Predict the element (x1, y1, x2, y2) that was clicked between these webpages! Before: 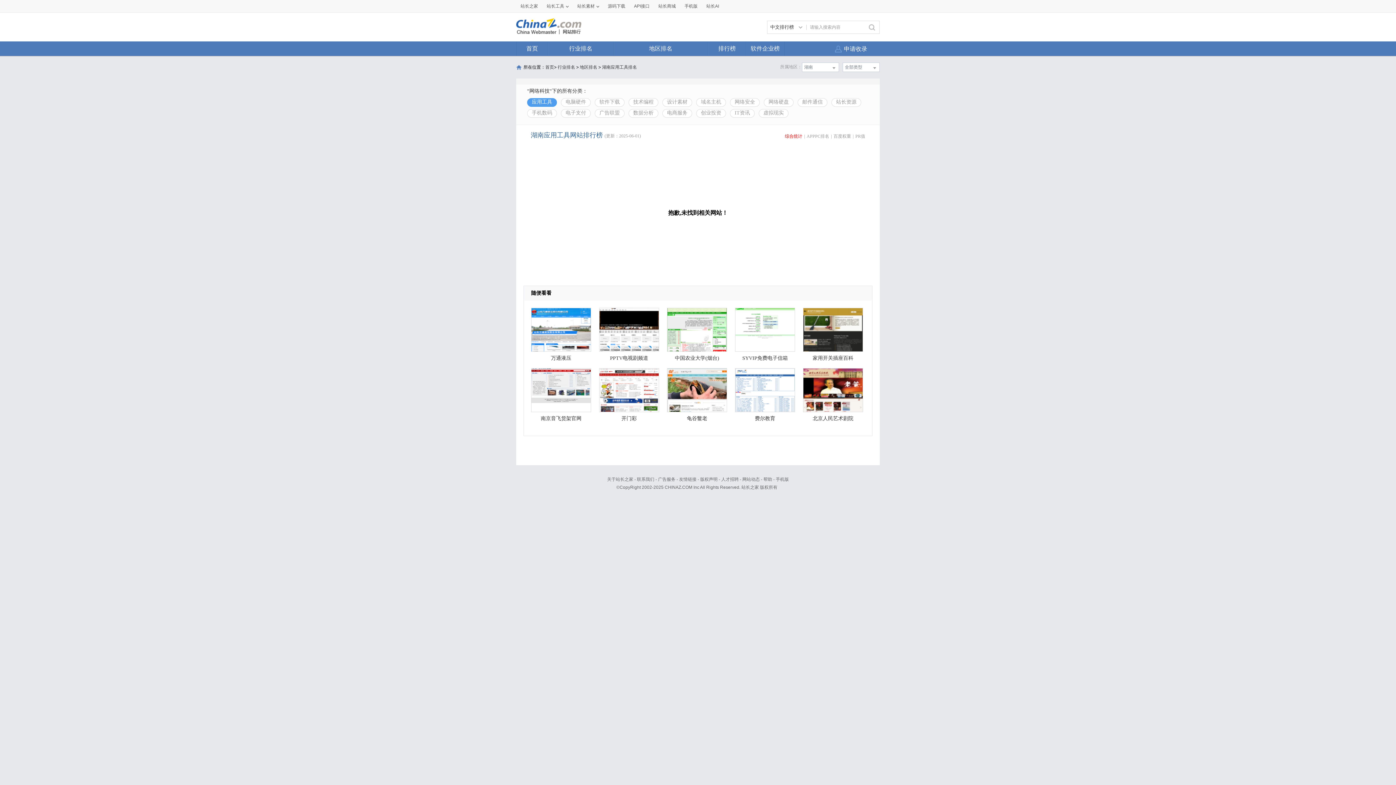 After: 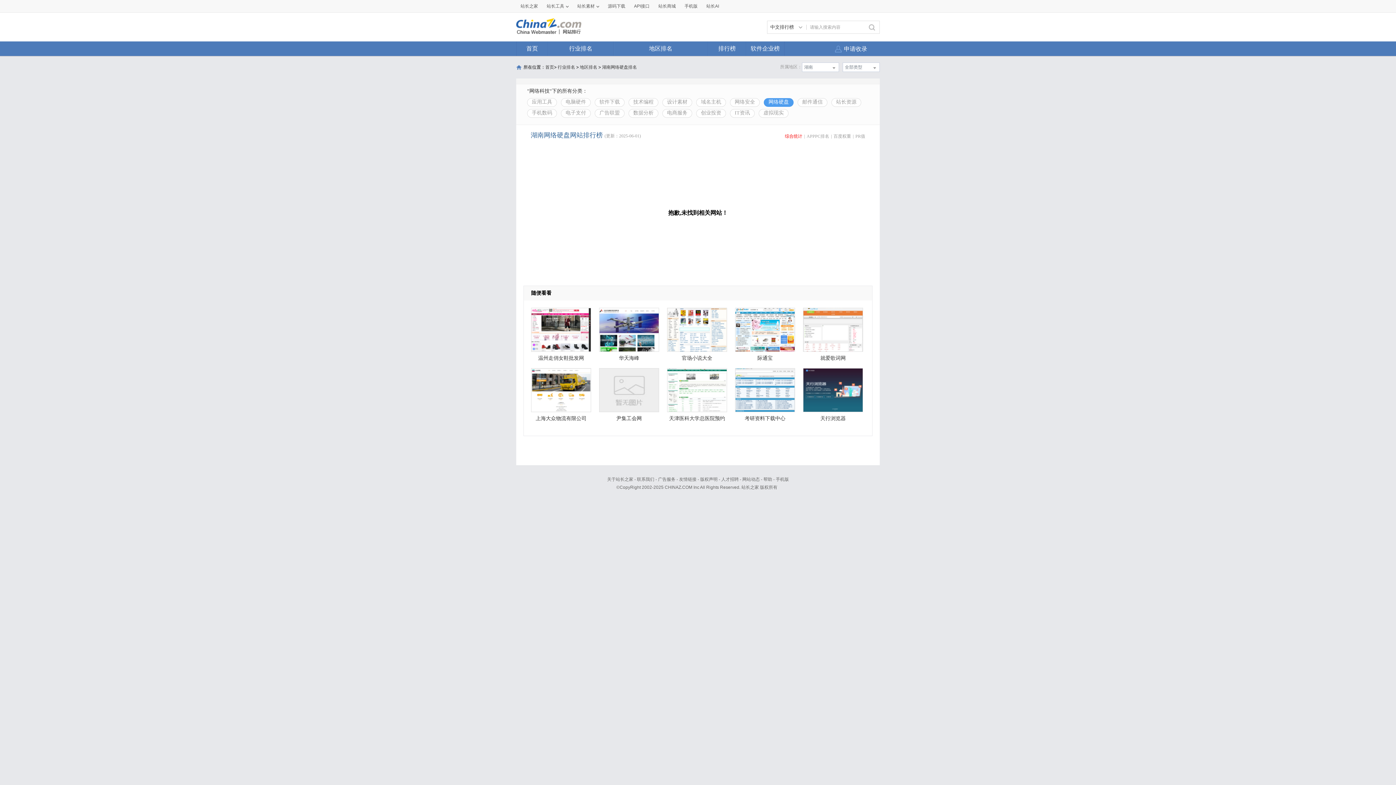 Action: label: 网络硬盘 bbox: (764, 98, 793, 106)